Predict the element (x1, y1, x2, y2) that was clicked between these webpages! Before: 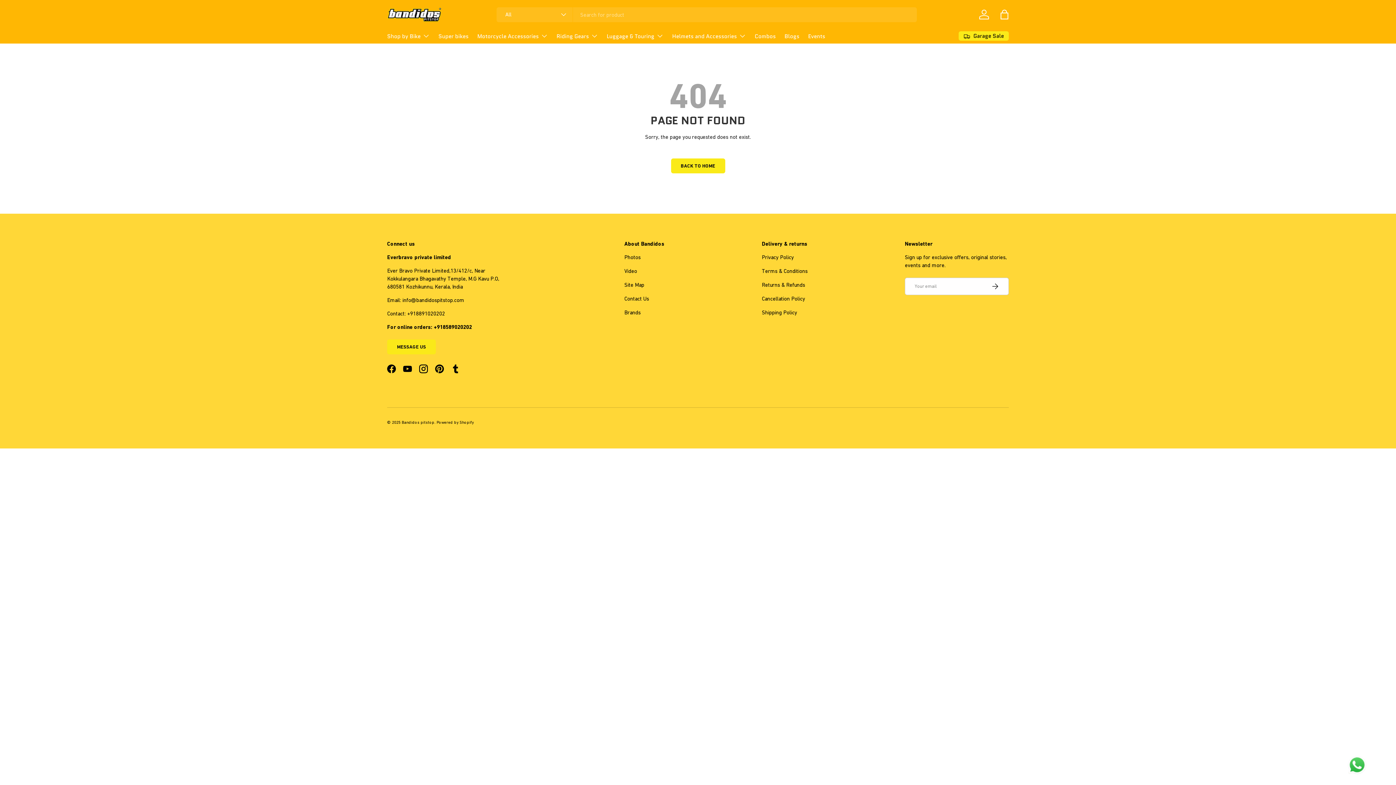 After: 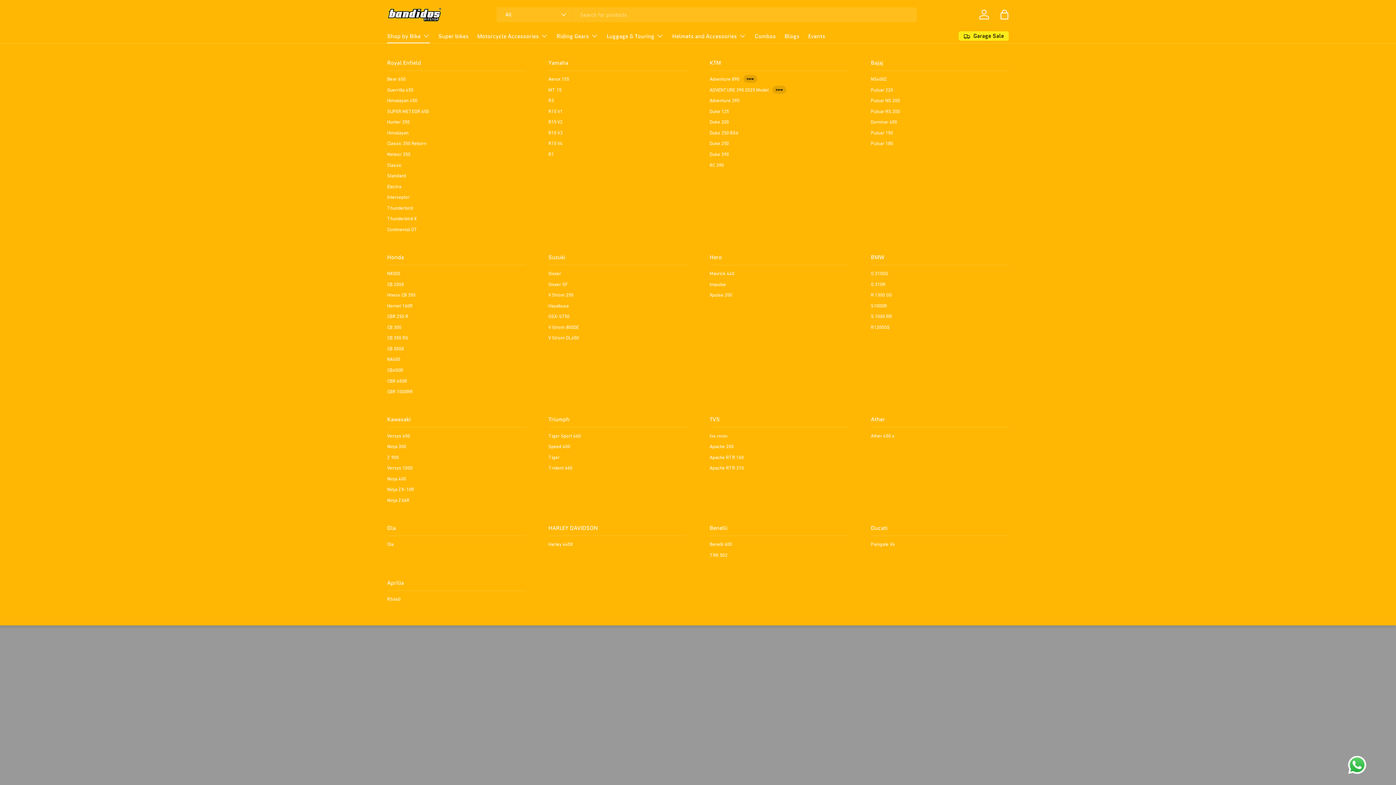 Action: bbox: (387, 28, 429, 43) label: Shop by Bike